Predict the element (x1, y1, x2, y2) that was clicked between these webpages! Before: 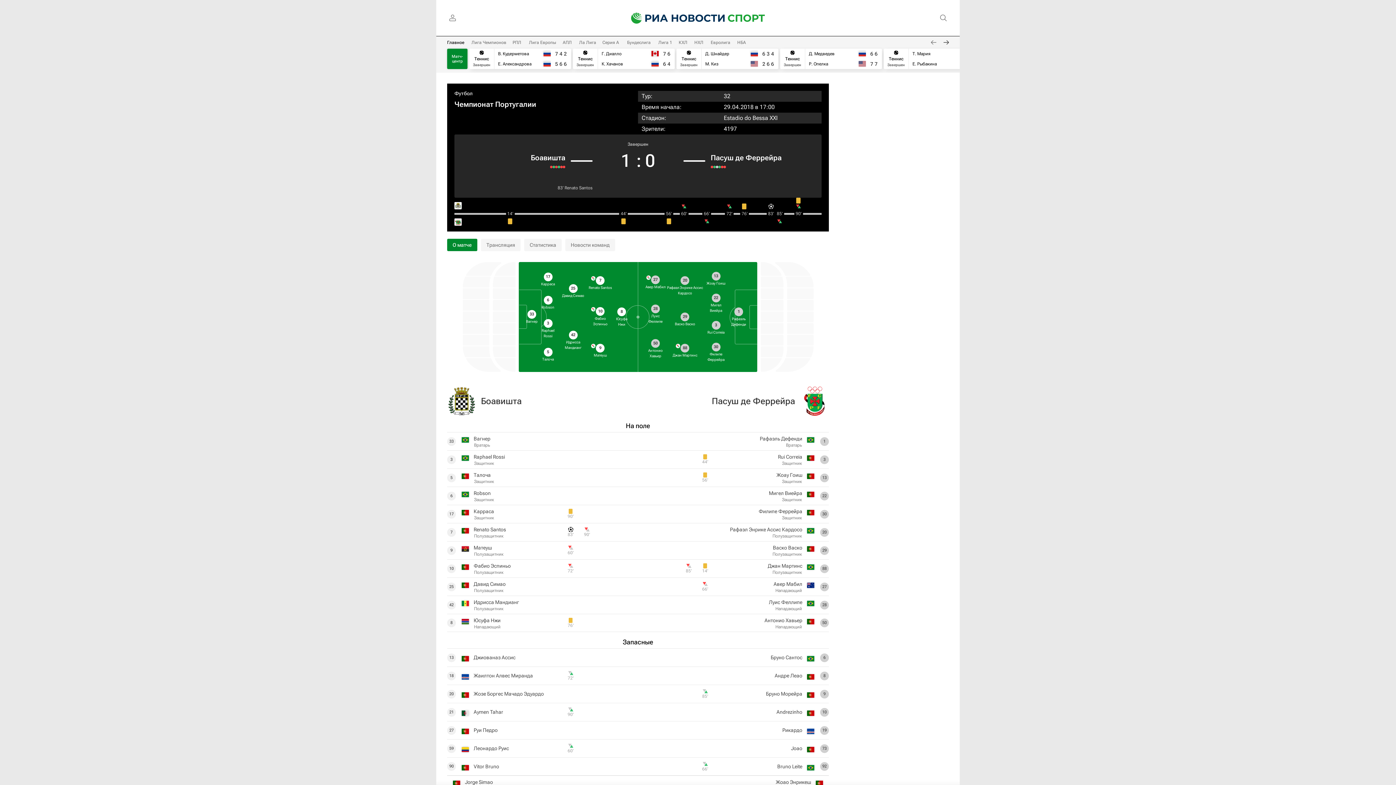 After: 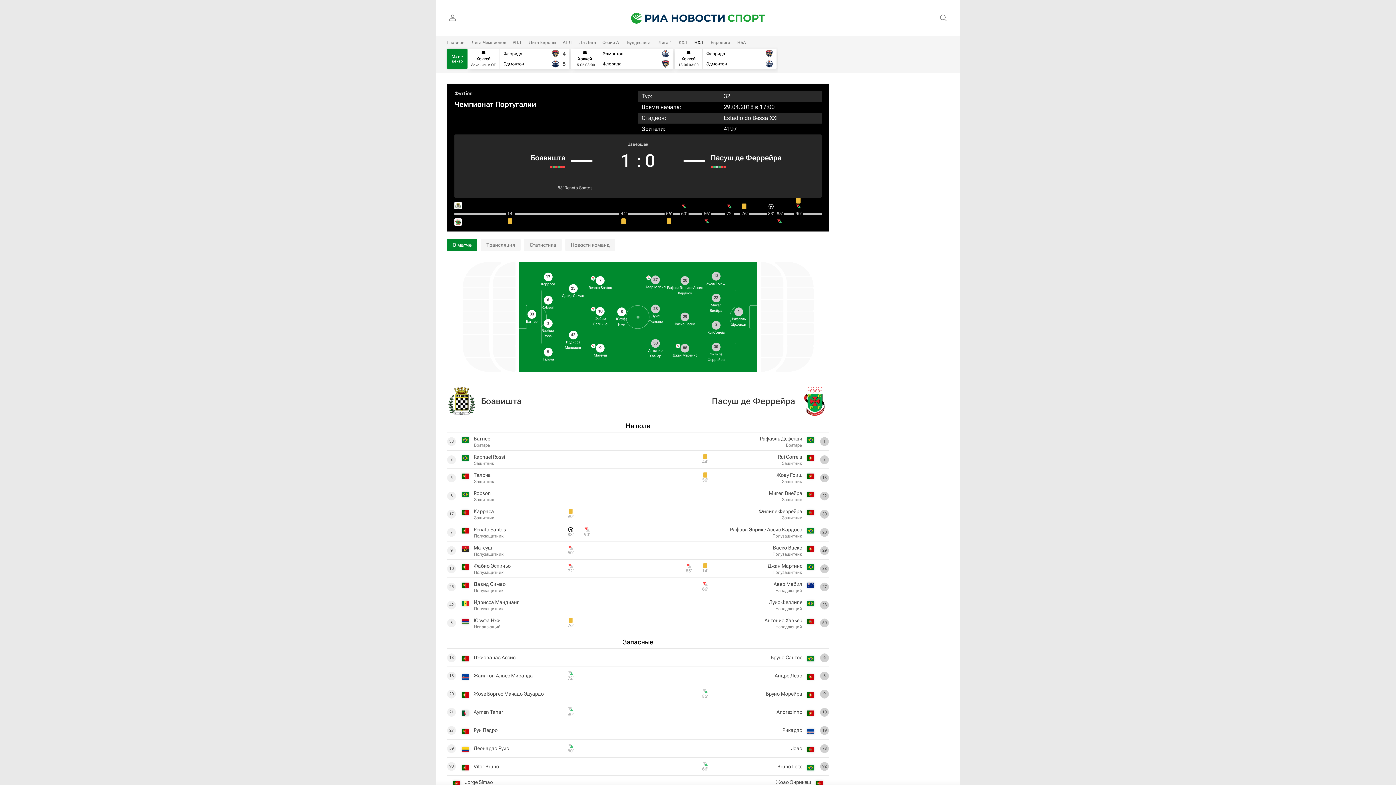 Action: label: НХЛ bbox: (694, 40, 703, 45)